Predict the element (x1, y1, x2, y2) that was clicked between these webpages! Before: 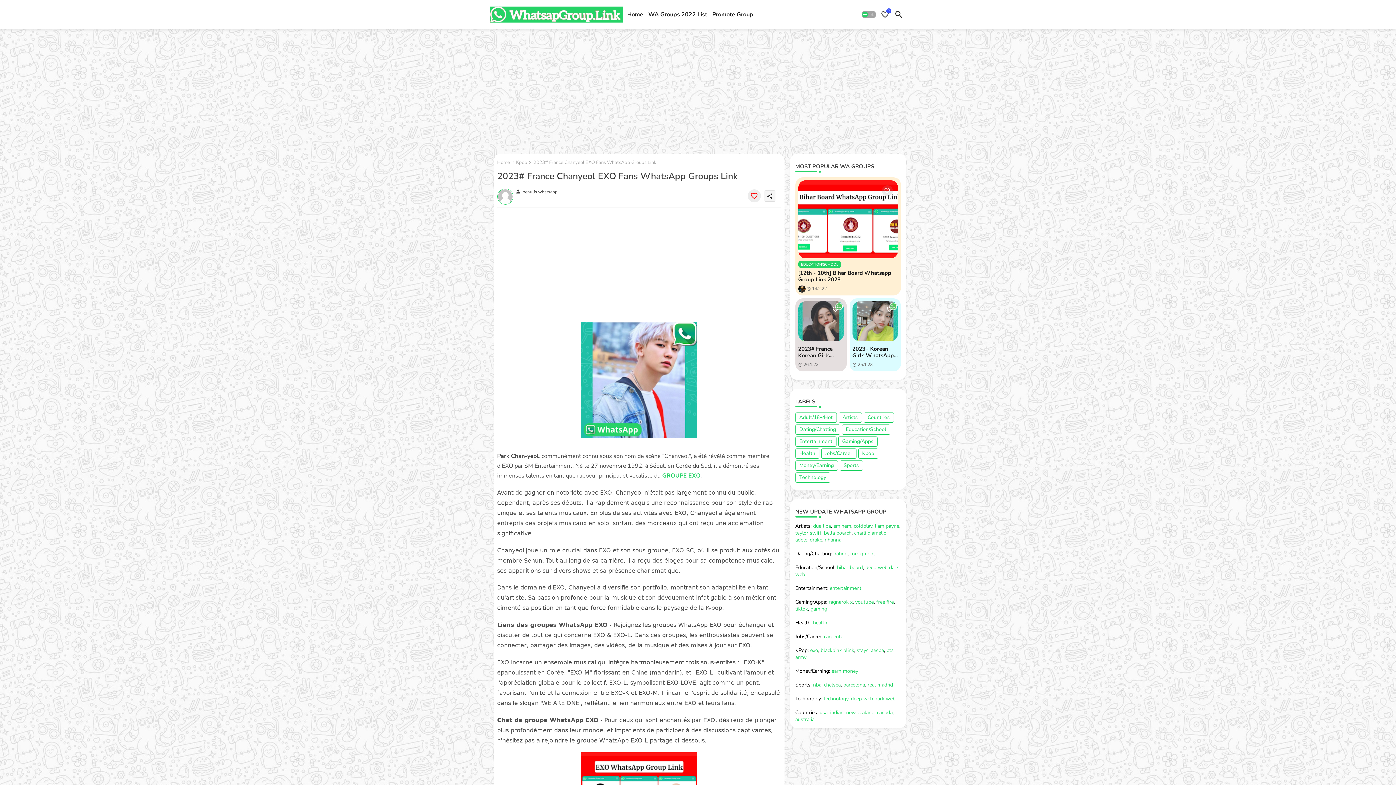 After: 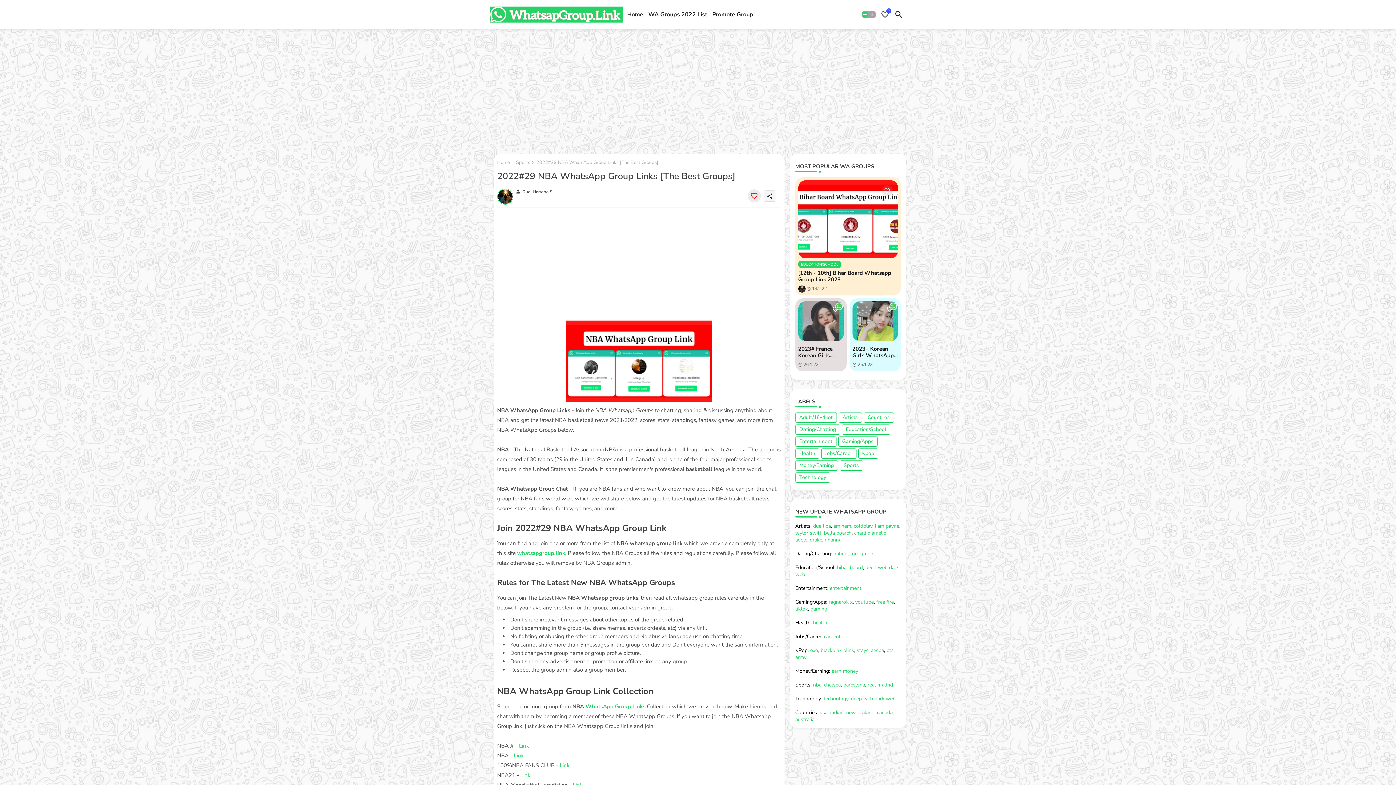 Action: label: nba bbox: (813, 681, 821, 688)